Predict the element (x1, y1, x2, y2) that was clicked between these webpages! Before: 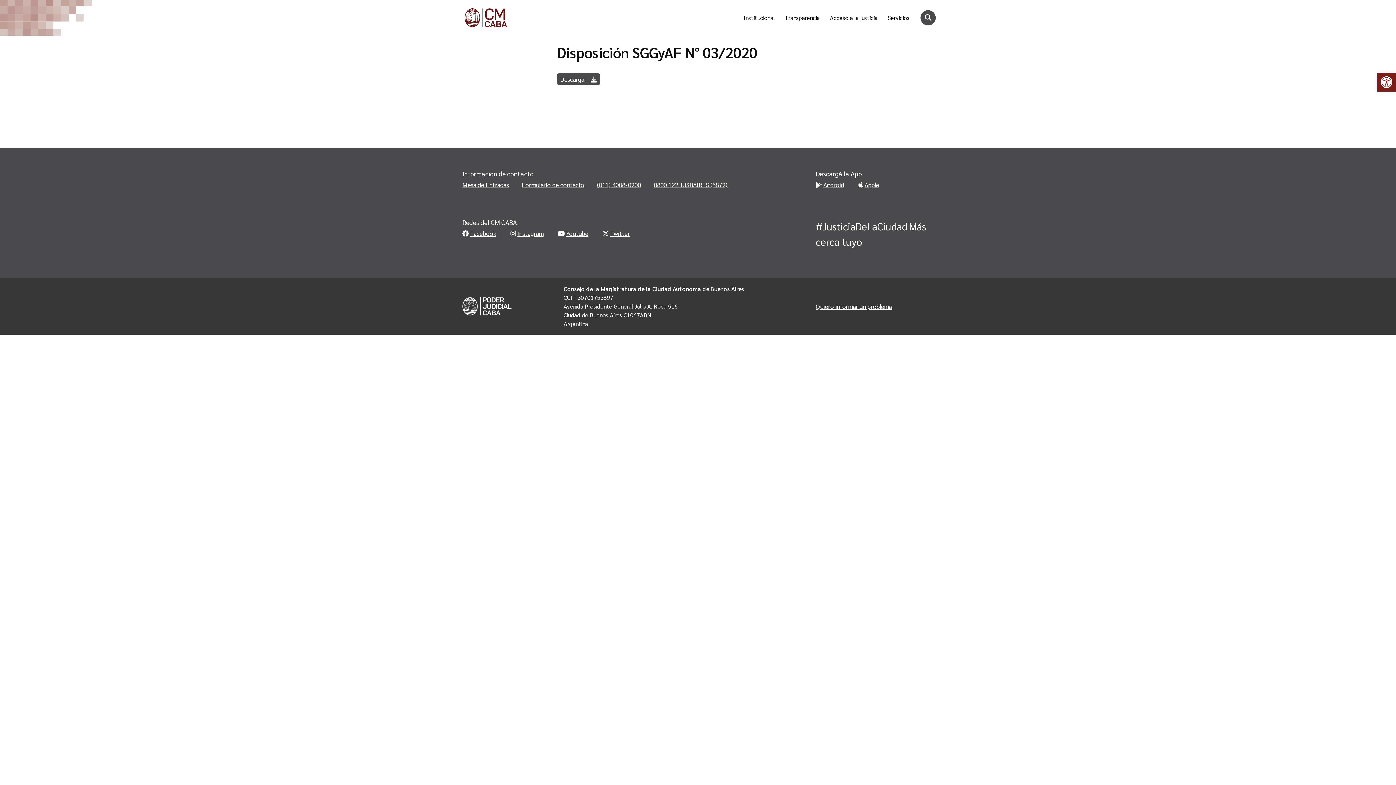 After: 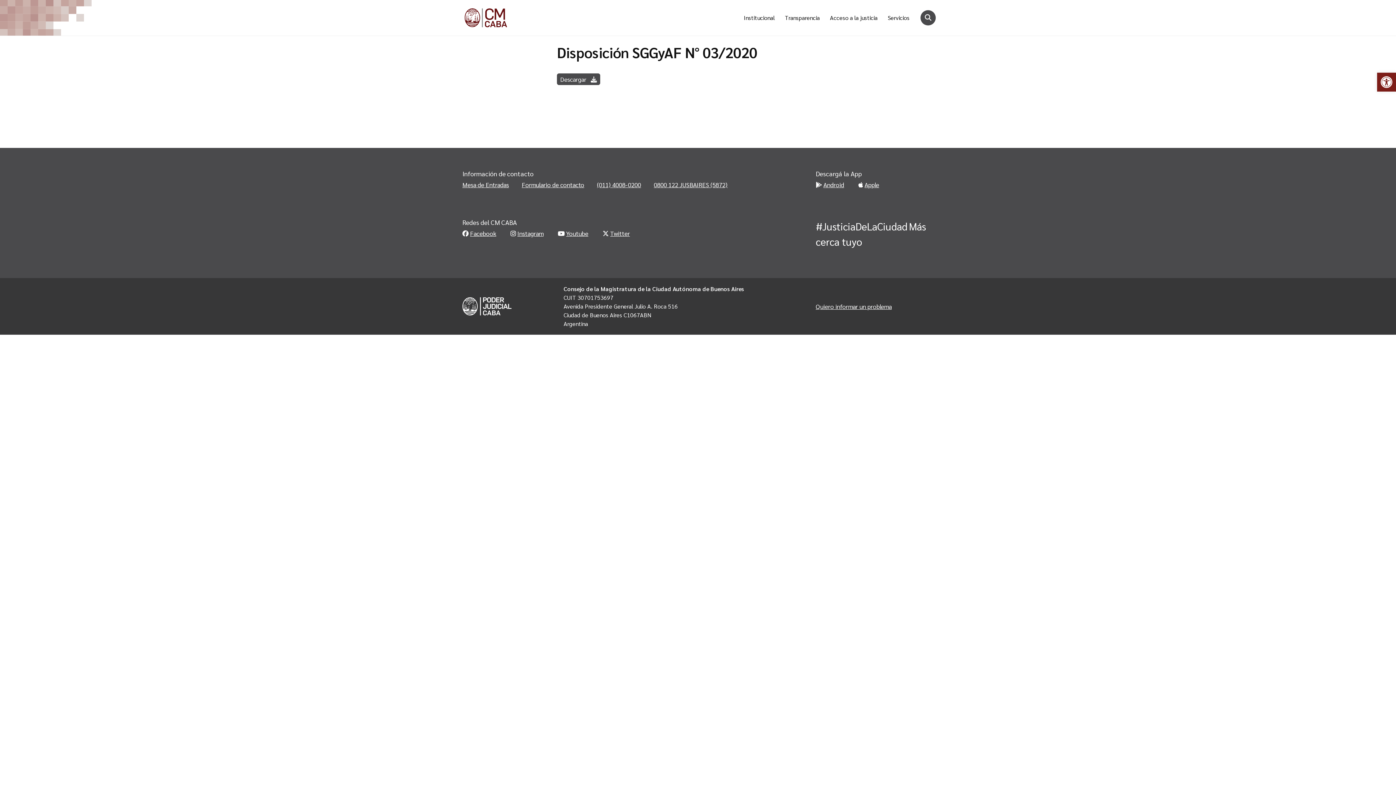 Action: bbox: (462, 229, 496, 237) label: Facebook